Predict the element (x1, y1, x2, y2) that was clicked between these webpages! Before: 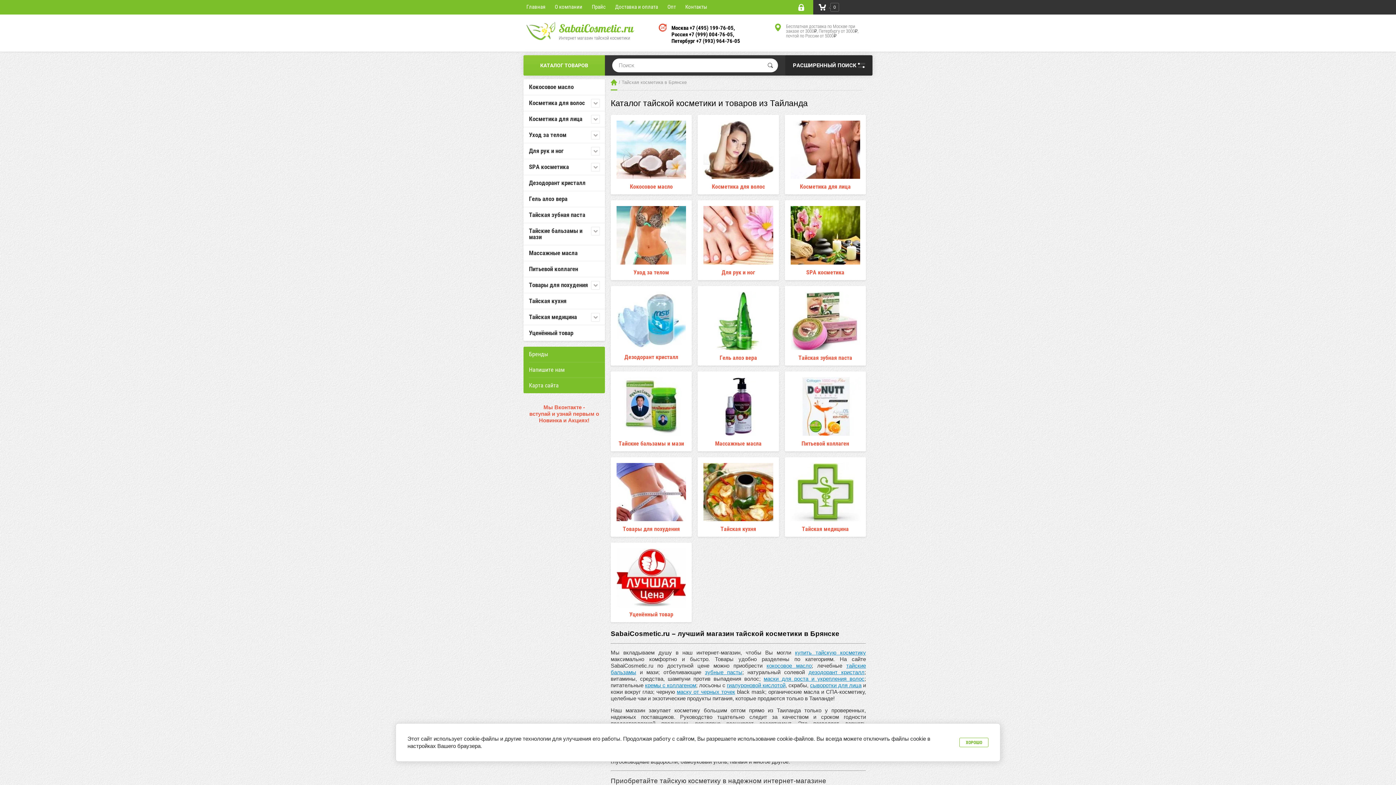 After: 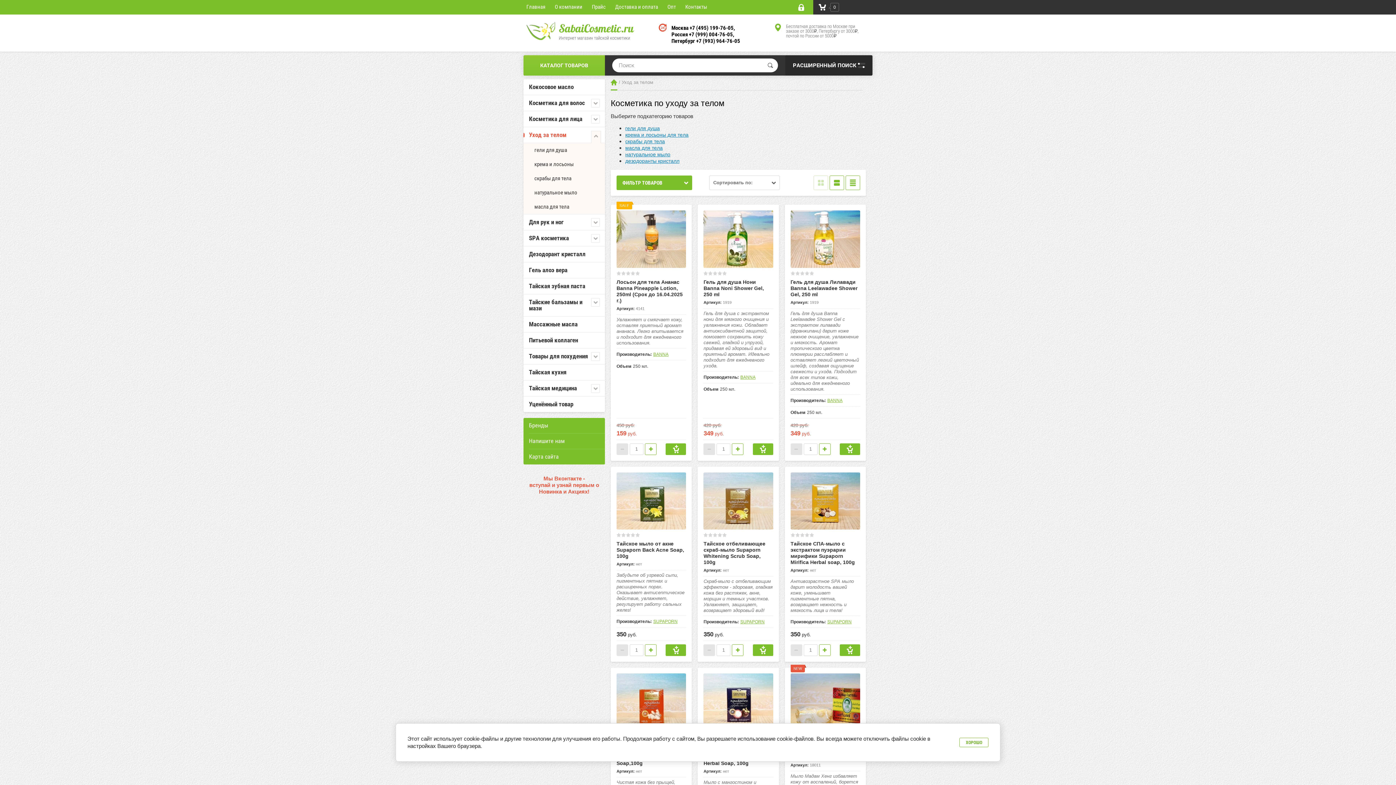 Action: bbox: (523, 126, 605, 142) label: Уход за телом